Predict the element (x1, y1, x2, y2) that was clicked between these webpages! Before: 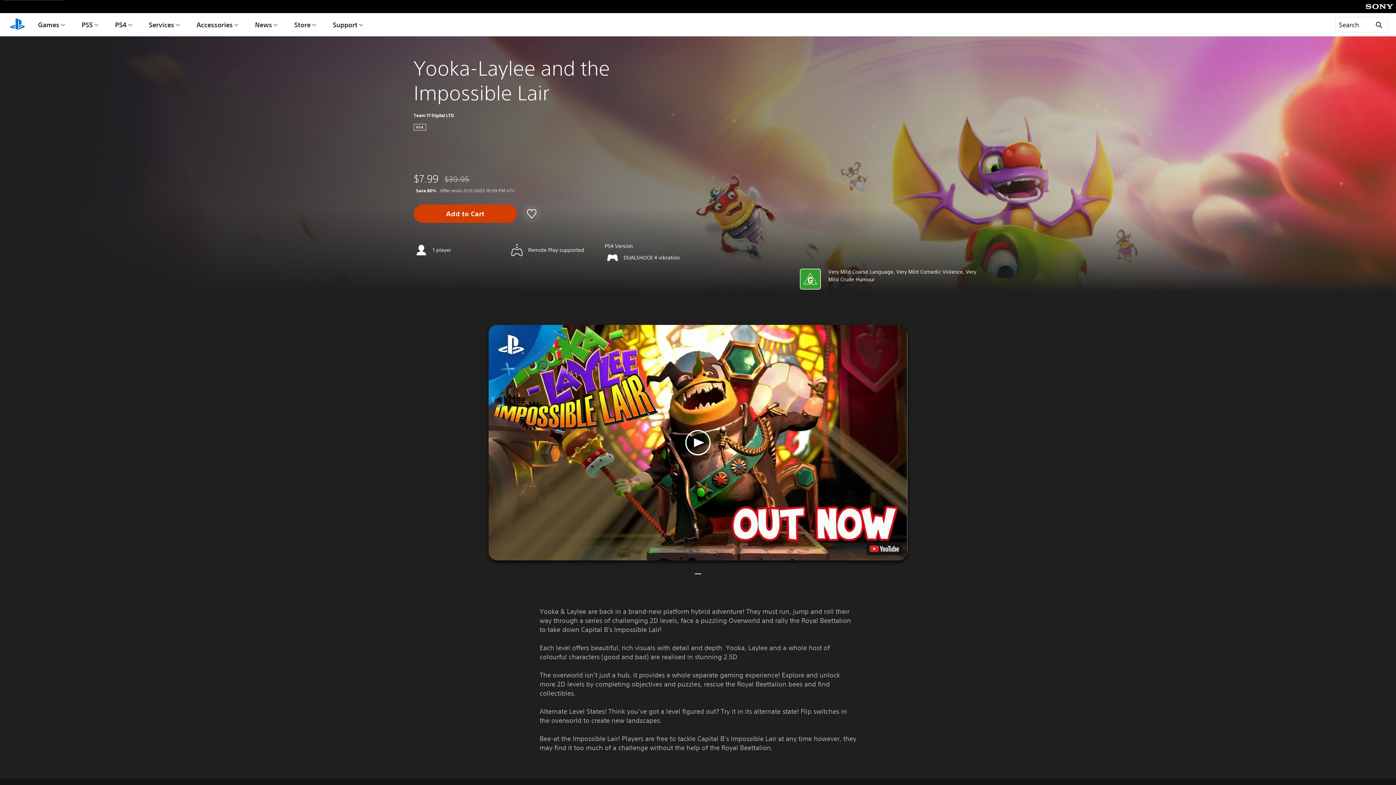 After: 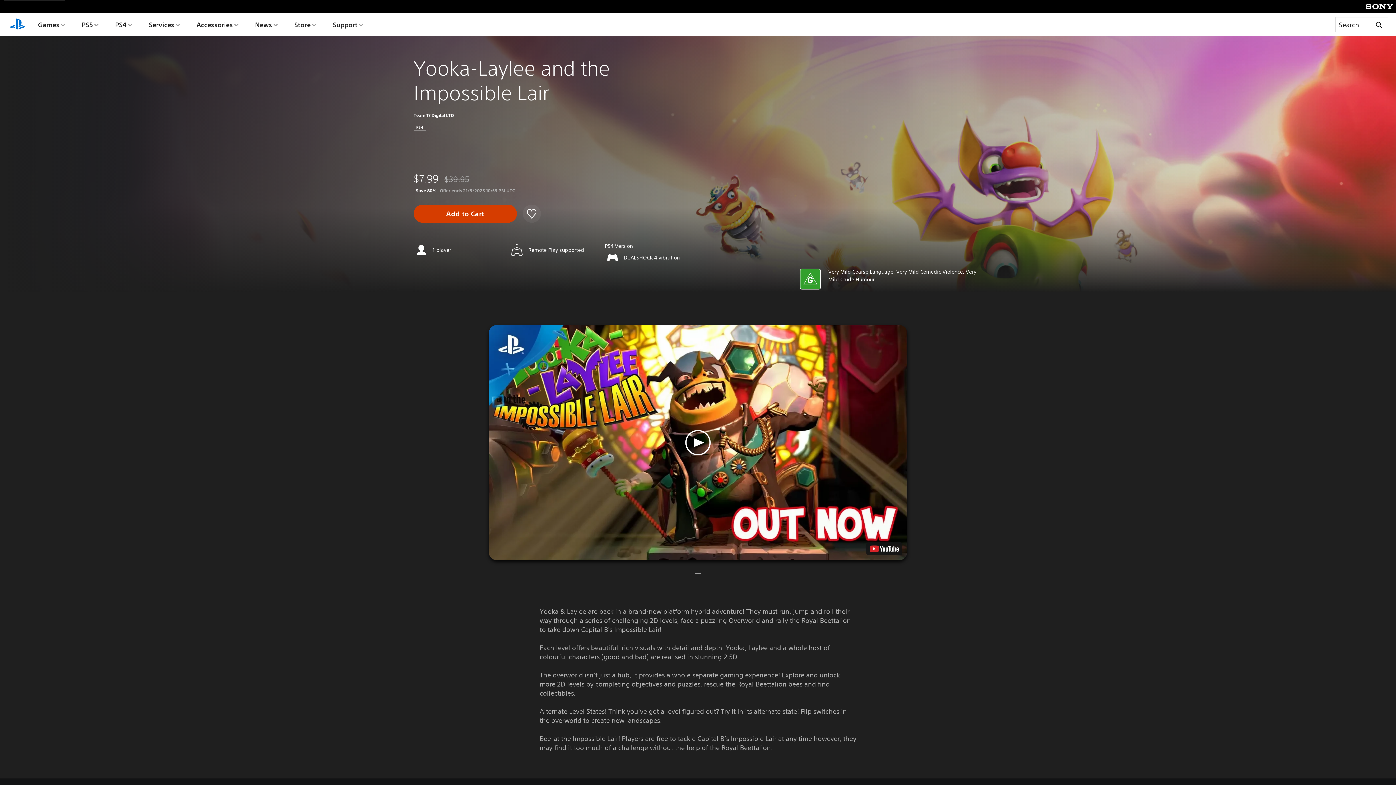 Action: bbox: (413, 150, 463, 158)